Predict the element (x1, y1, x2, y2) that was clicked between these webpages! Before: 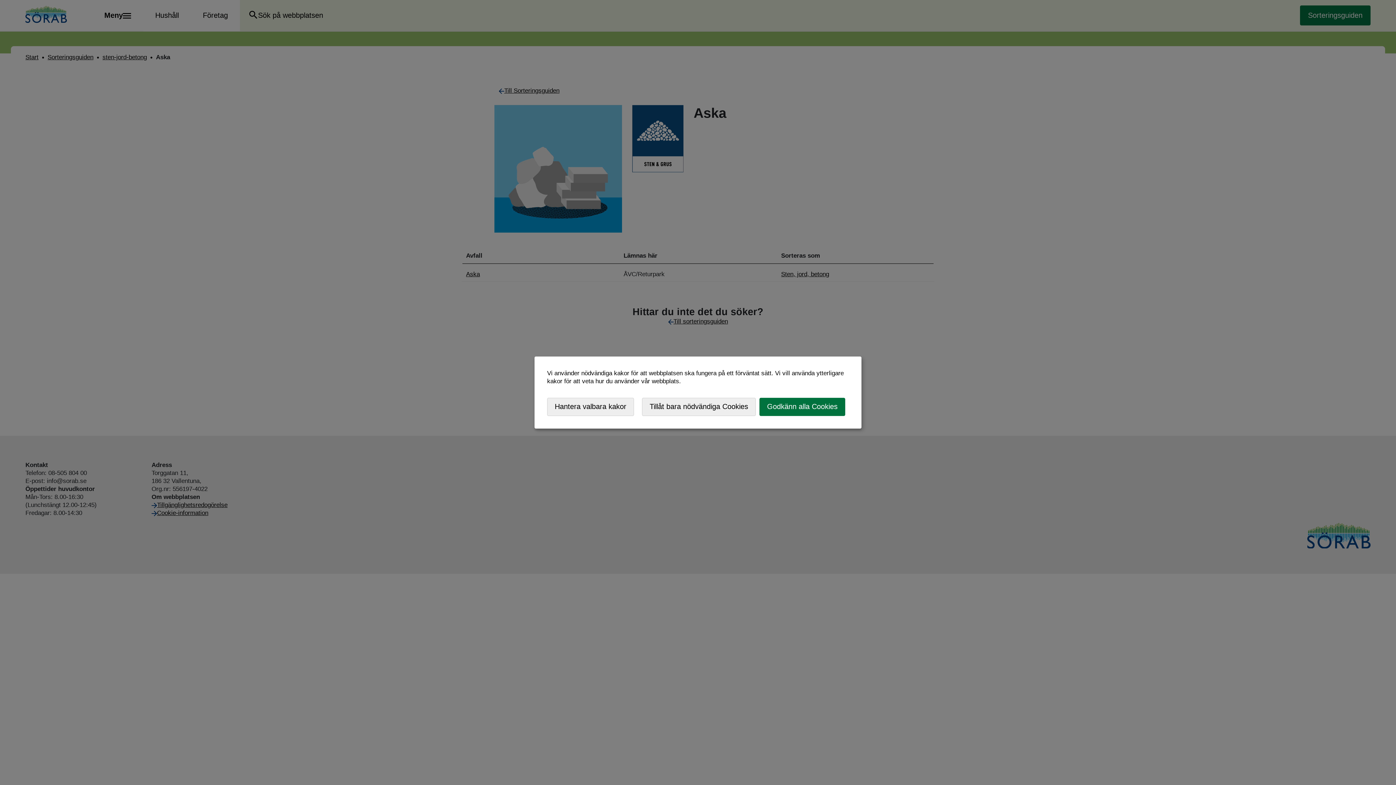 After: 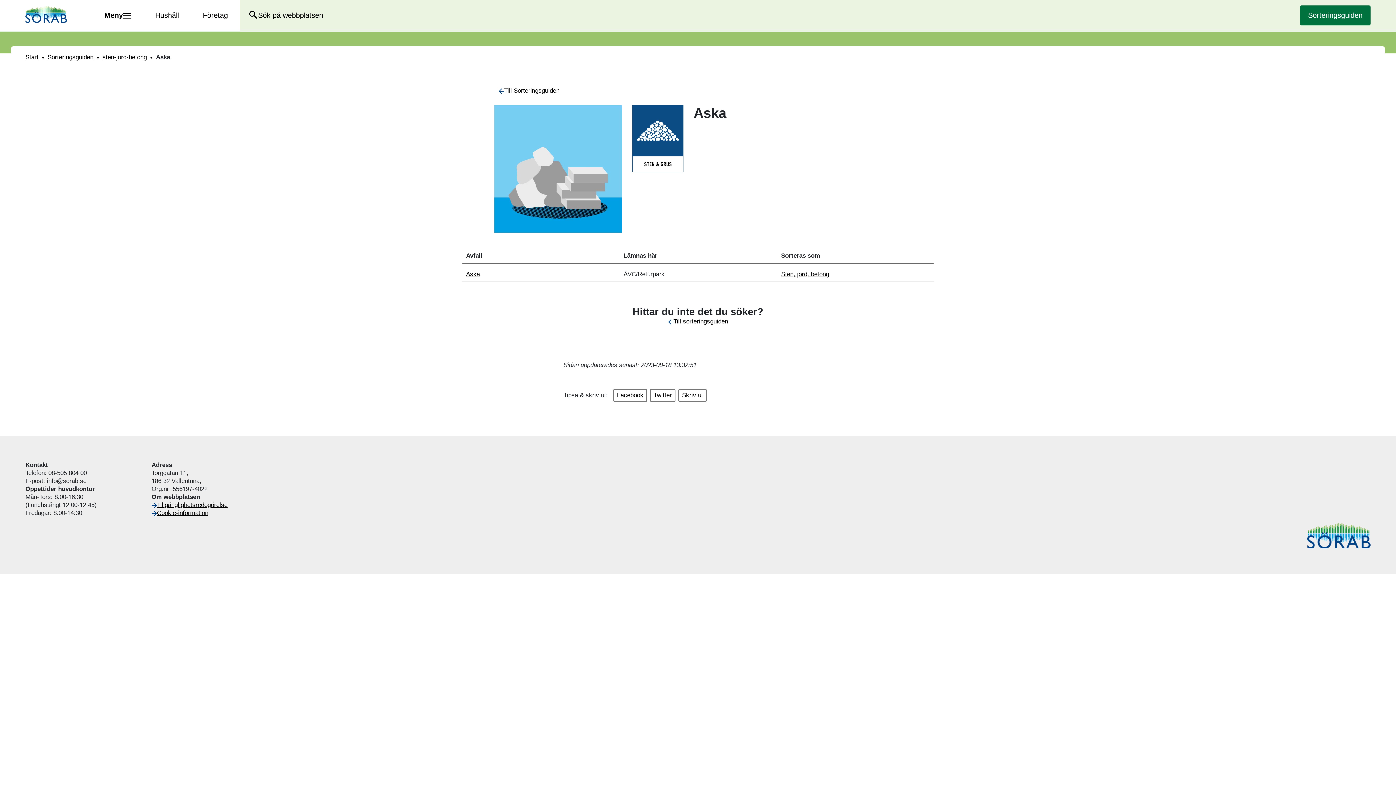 Action: label: Tillåt bara nödvändiga Cookies bbox: (642, 397, 756, 416)